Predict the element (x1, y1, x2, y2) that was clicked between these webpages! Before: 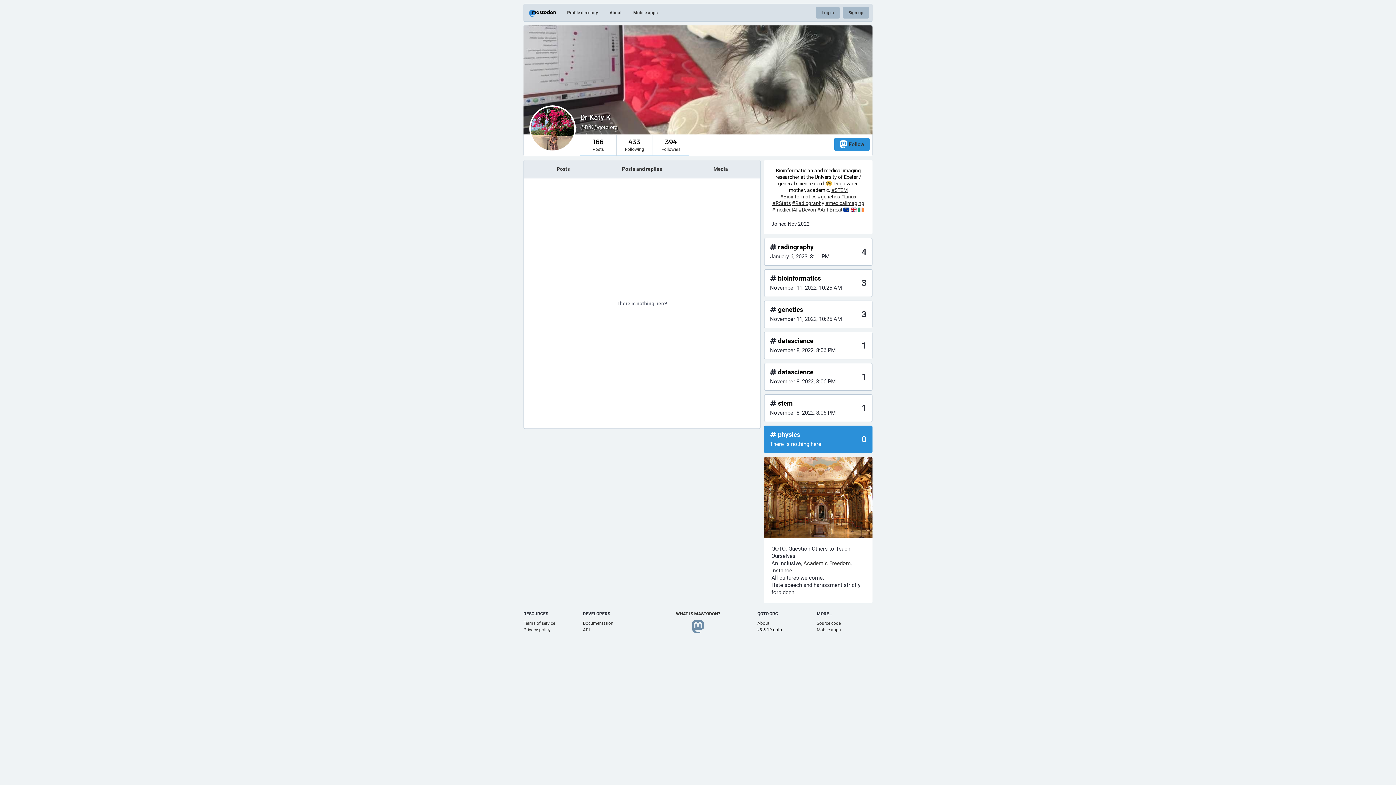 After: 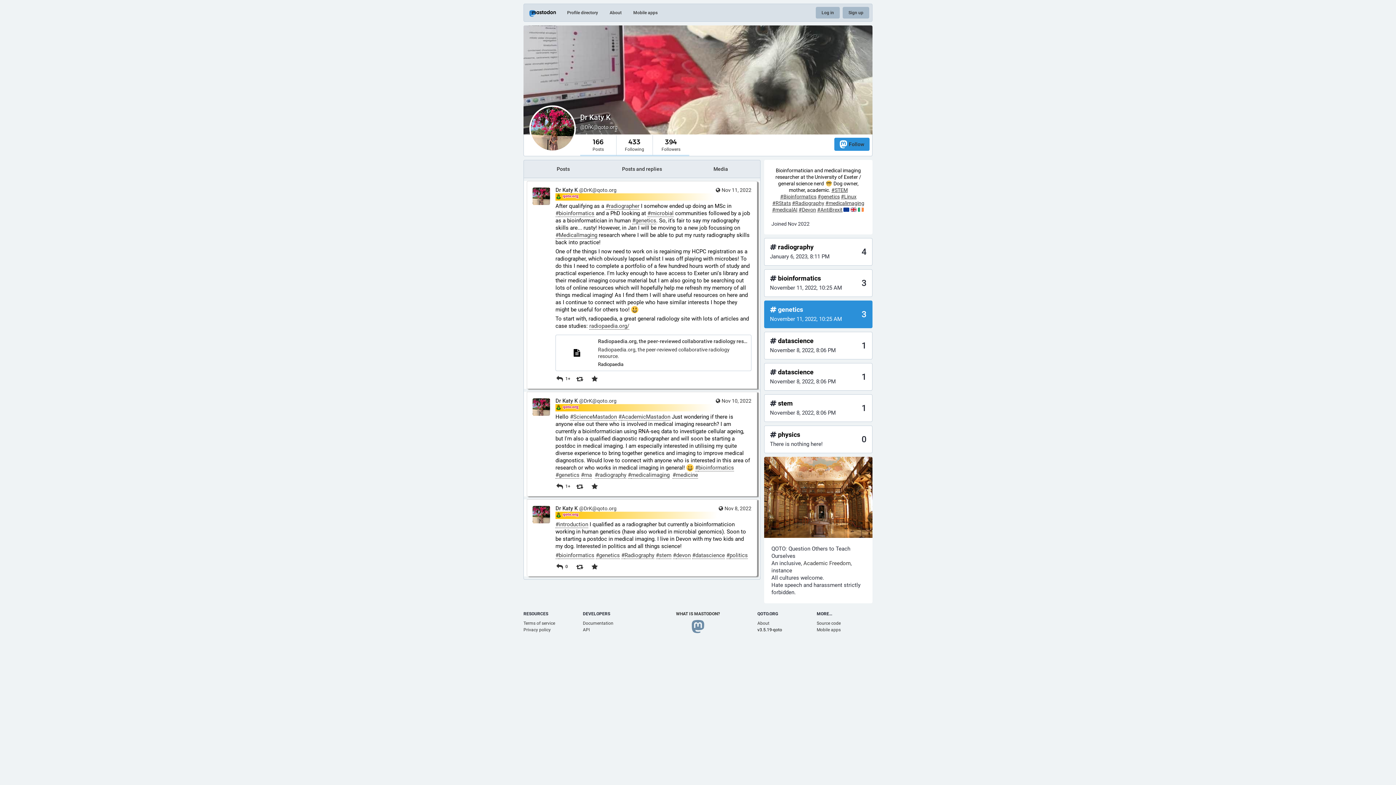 Action: label:  genetics
November 11, 2022, 10:25 AM
3 bbox: (764, 300, 872, 328)